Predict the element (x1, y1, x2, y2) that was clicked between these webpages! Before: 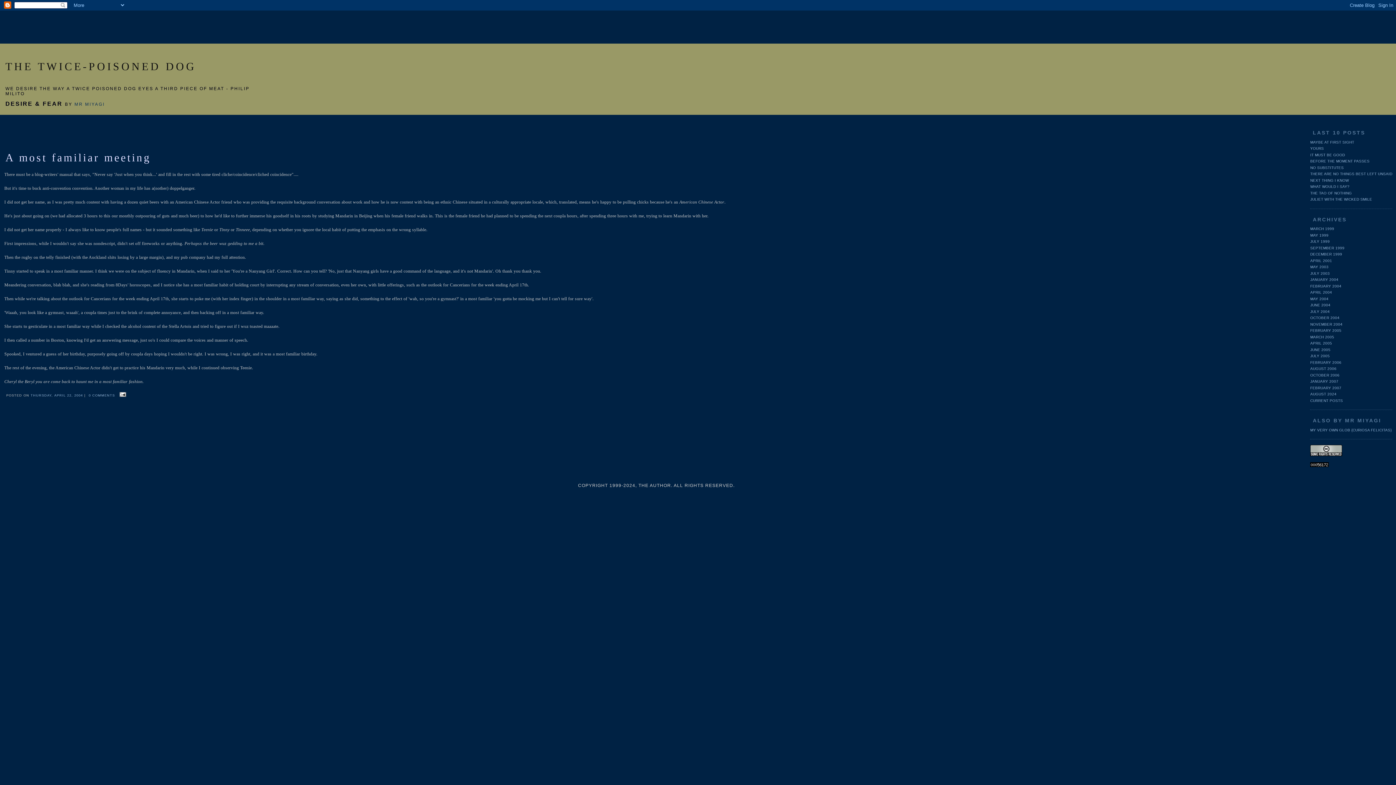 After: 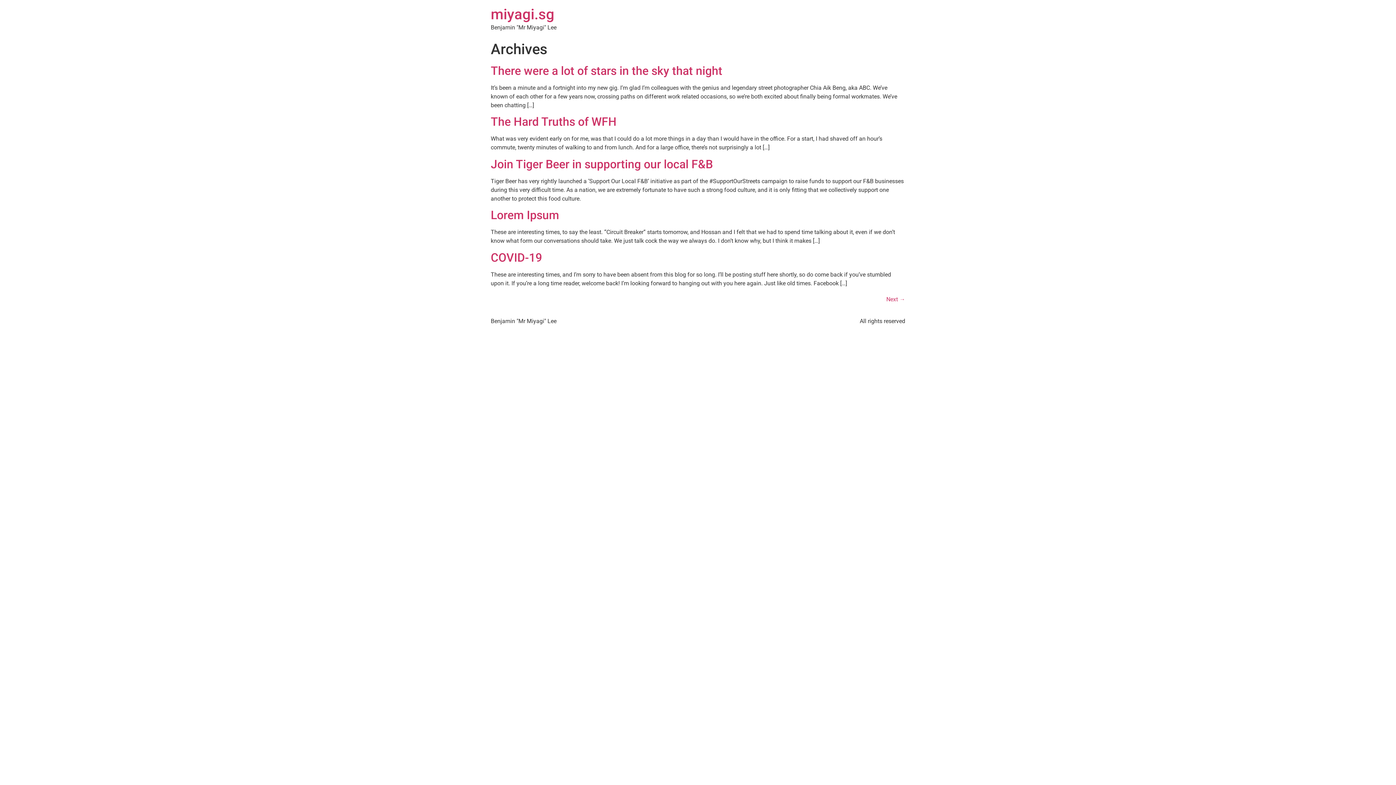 Action: bbox: (1310, 428, 1392, 432) label: MY VERY OWN GLOB {CURIOSA FELICITAS}